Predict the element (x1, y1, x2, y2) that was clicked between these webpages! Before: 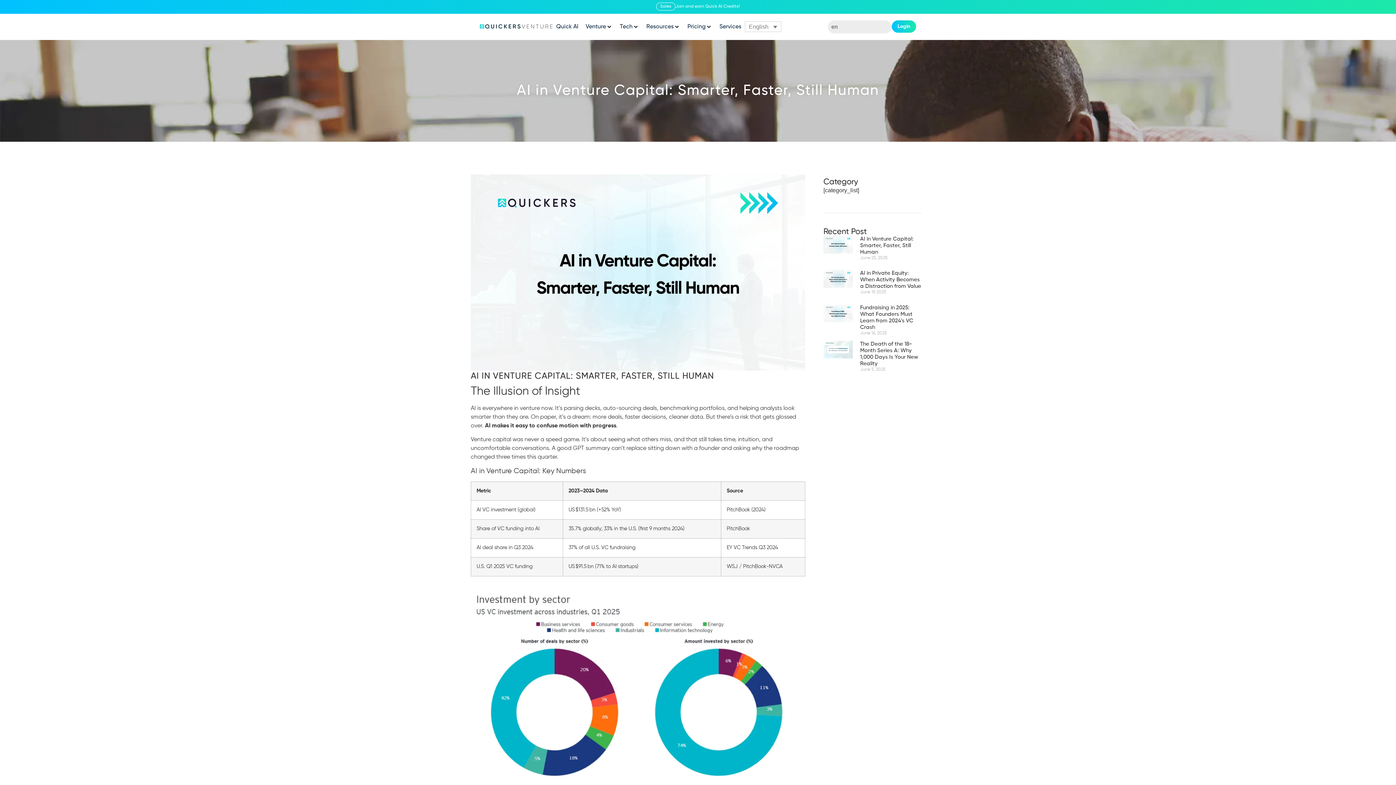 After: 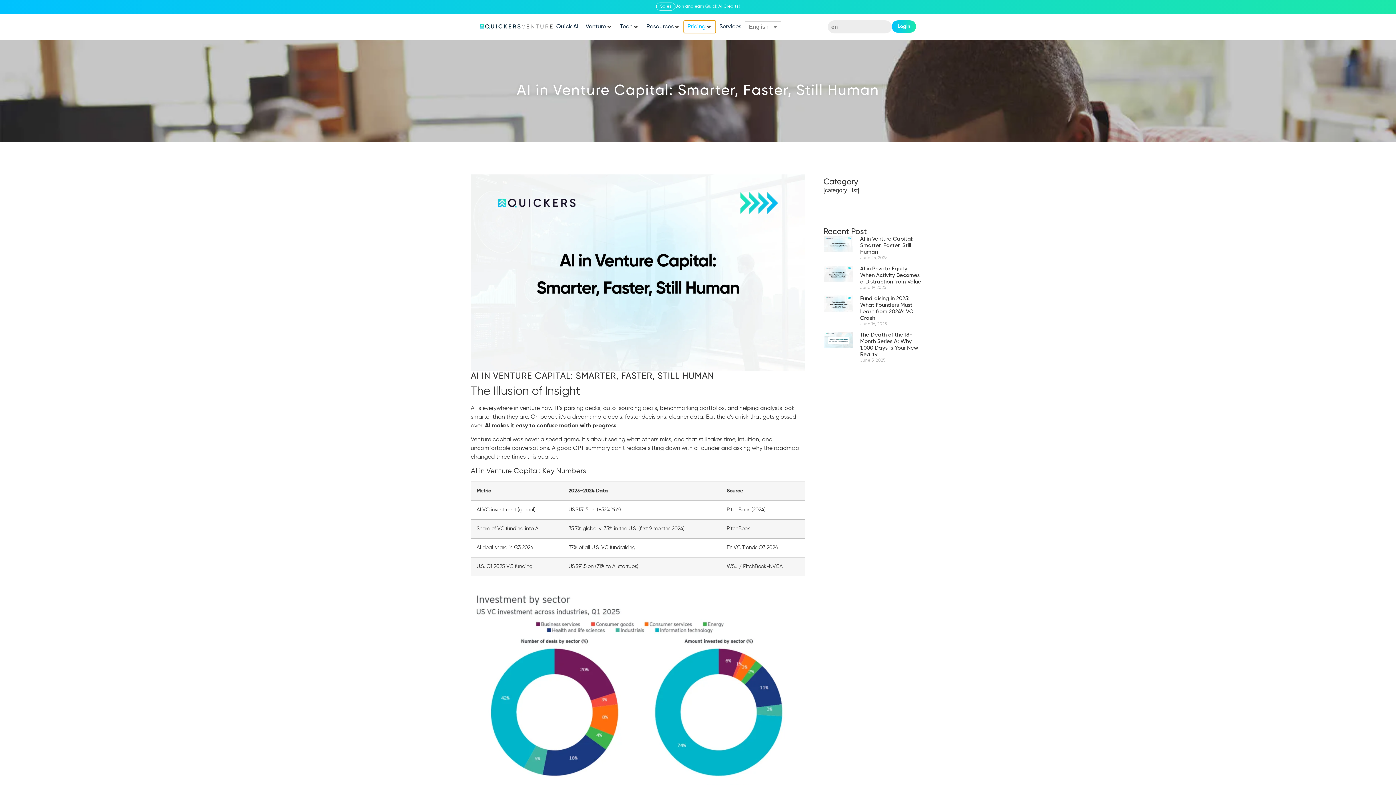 Action: bbox: (687, 22, 705, 31) label: Pricing